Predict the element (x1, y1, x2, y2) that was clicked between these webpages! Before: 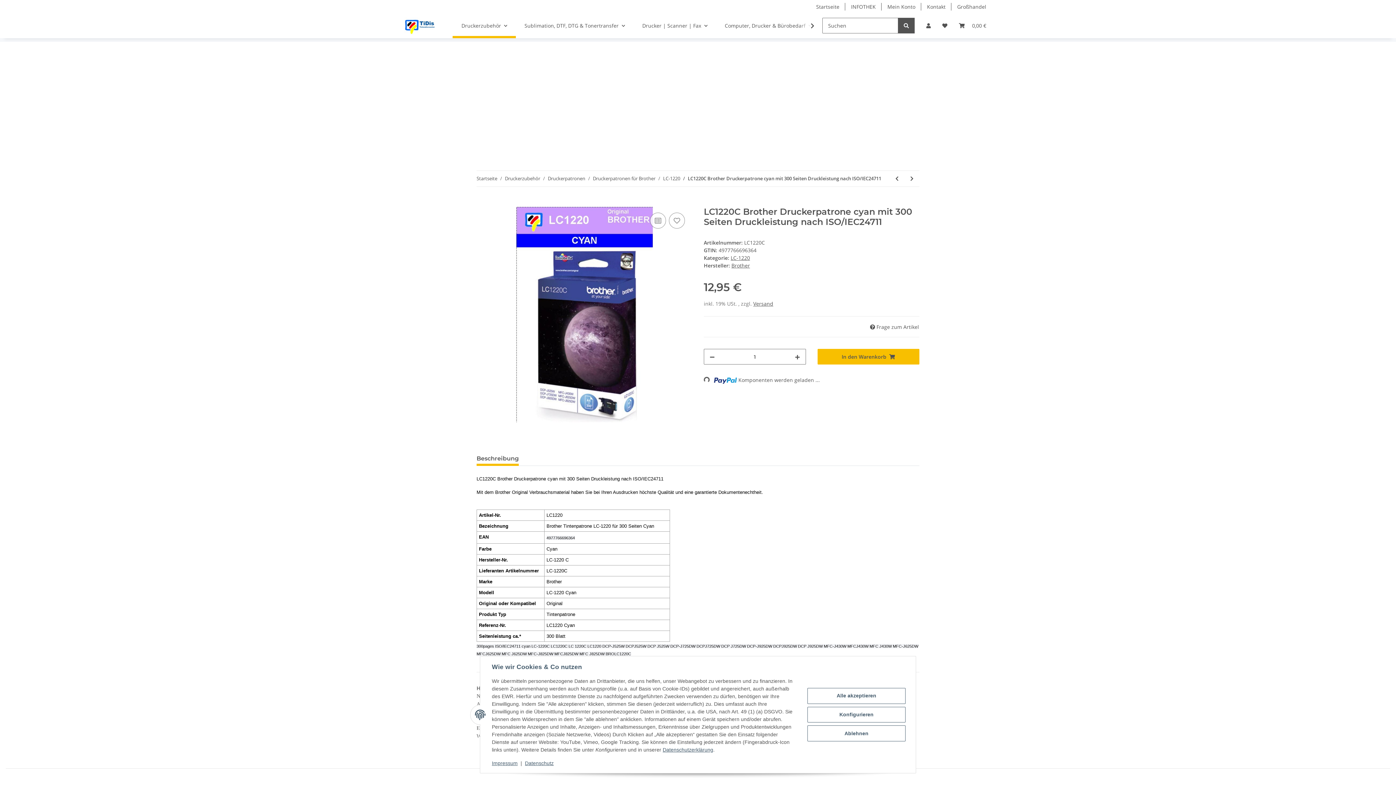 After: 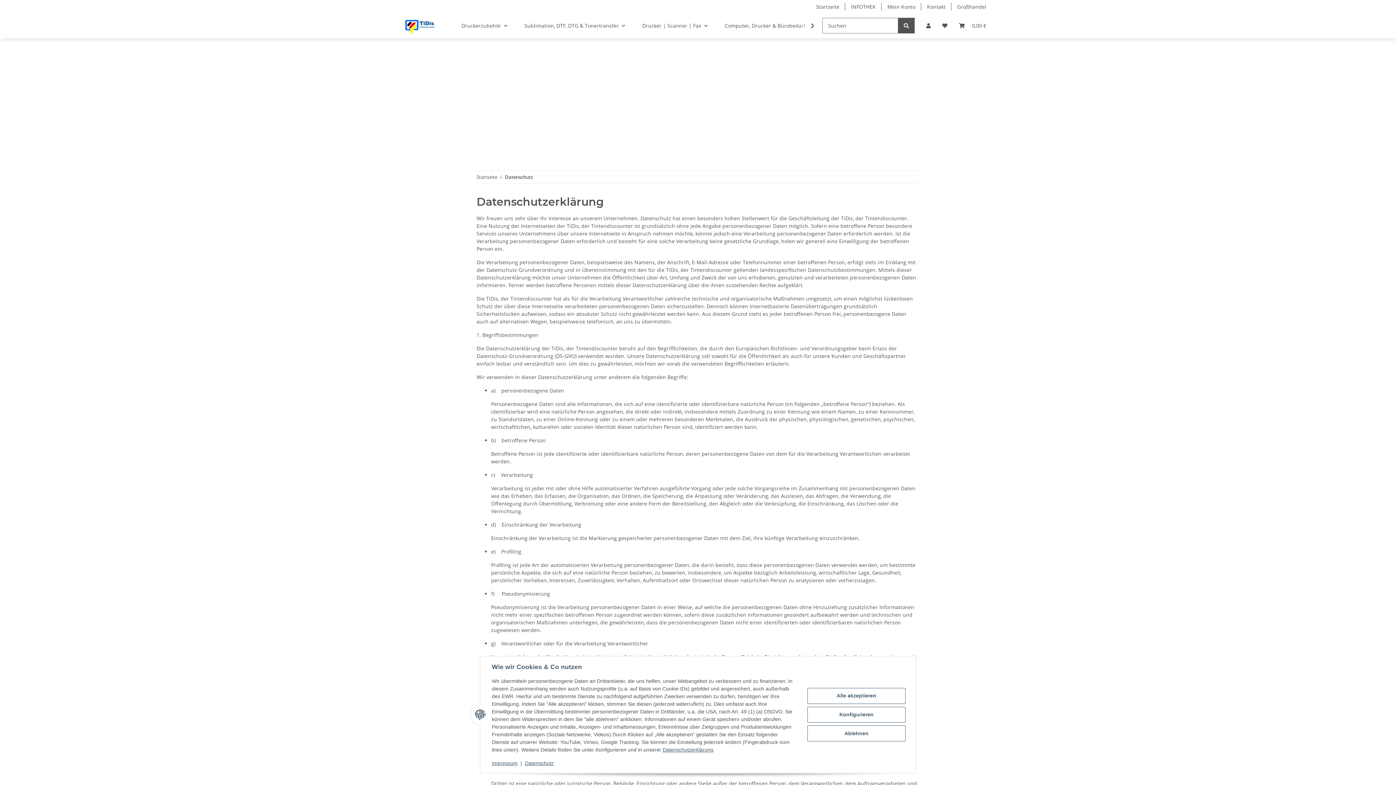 Action: label: Datenschutz bbox: (525, 760, 553, 766)